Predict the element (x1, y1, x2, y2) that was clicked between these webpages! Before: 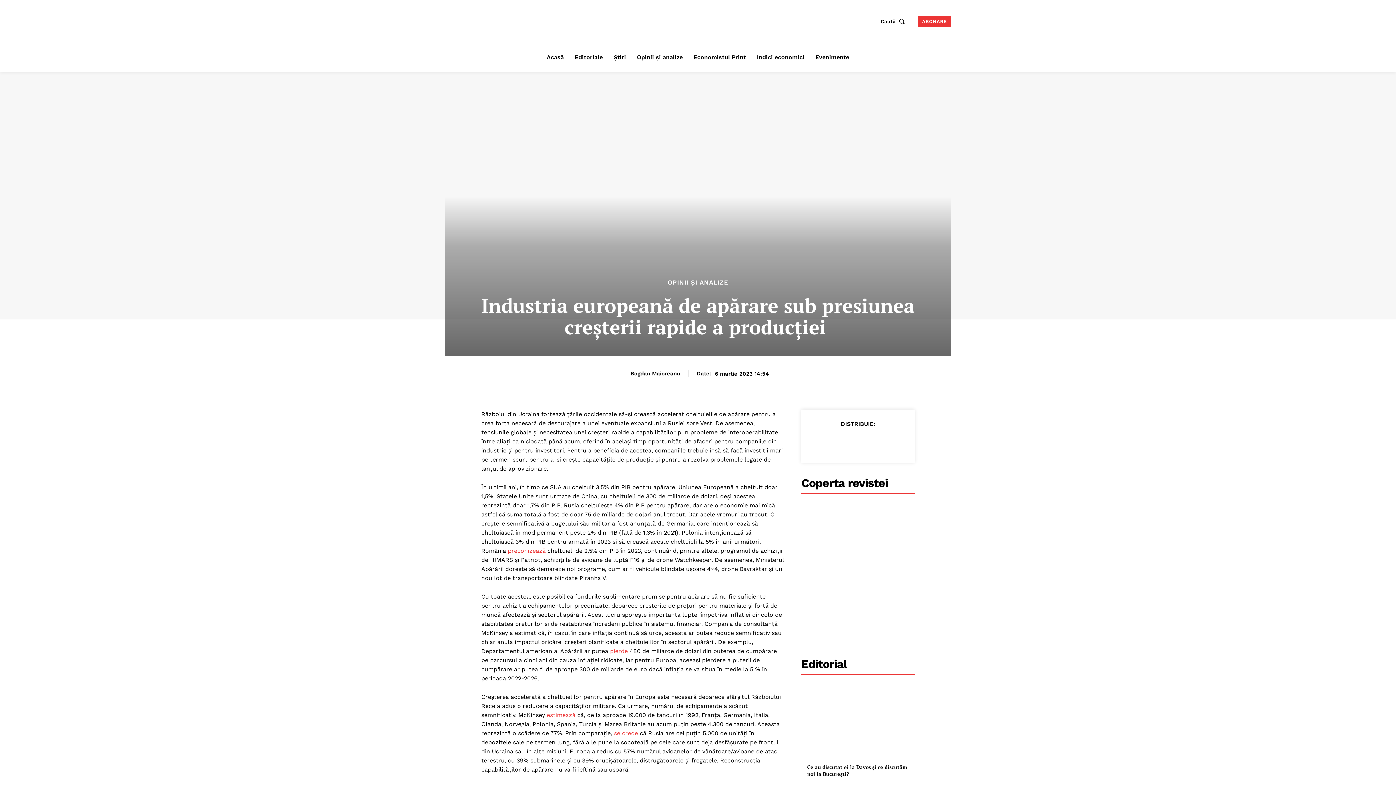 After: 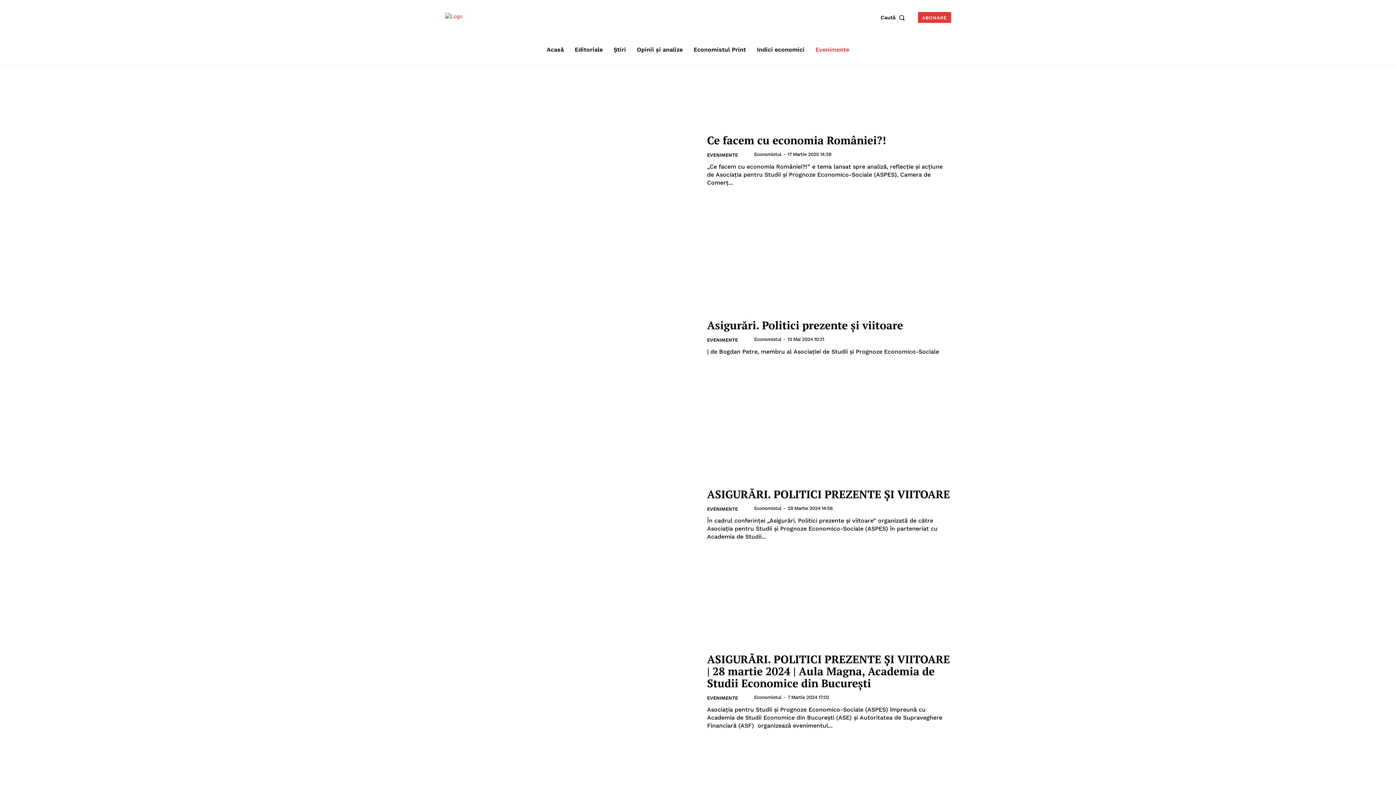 Action: label: Evenimente bbox: (812, 49, 853, 65)